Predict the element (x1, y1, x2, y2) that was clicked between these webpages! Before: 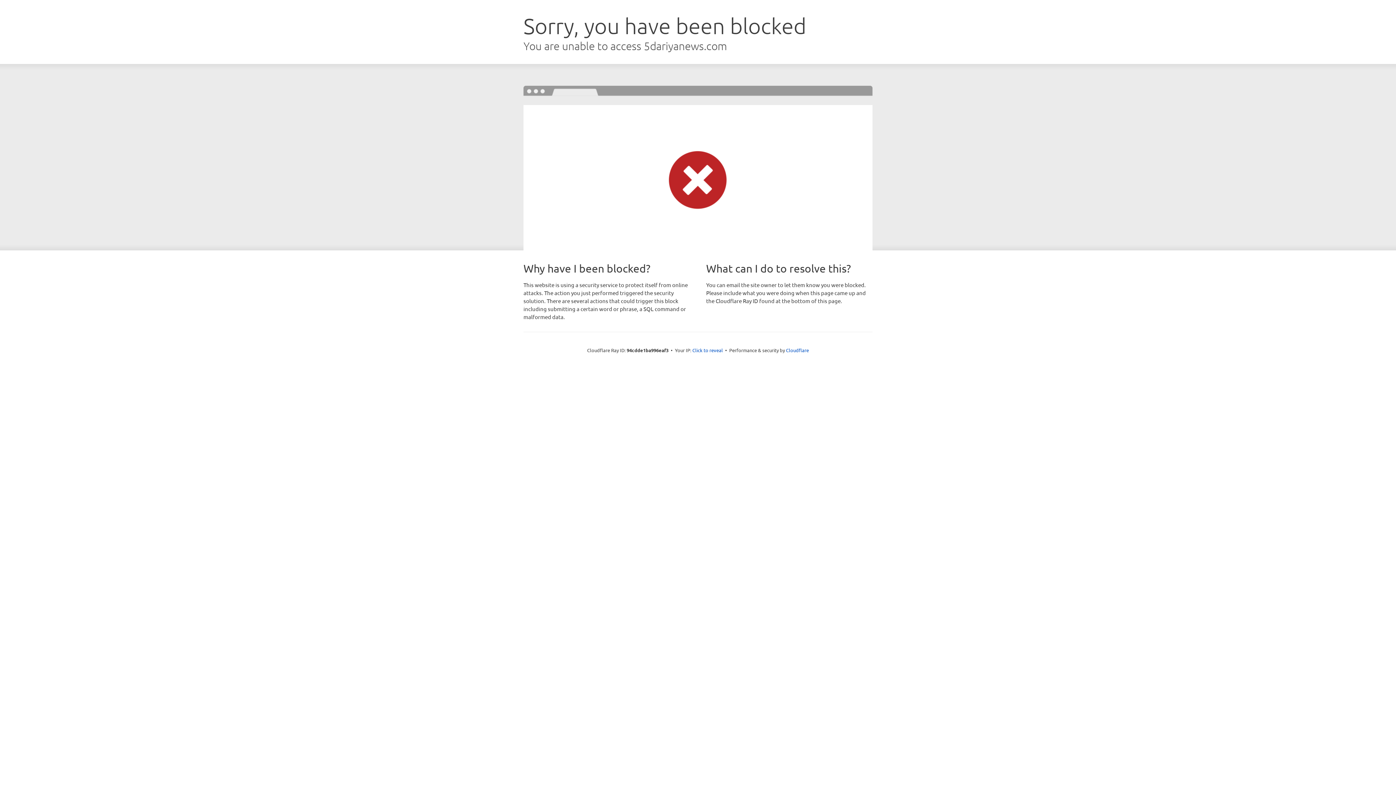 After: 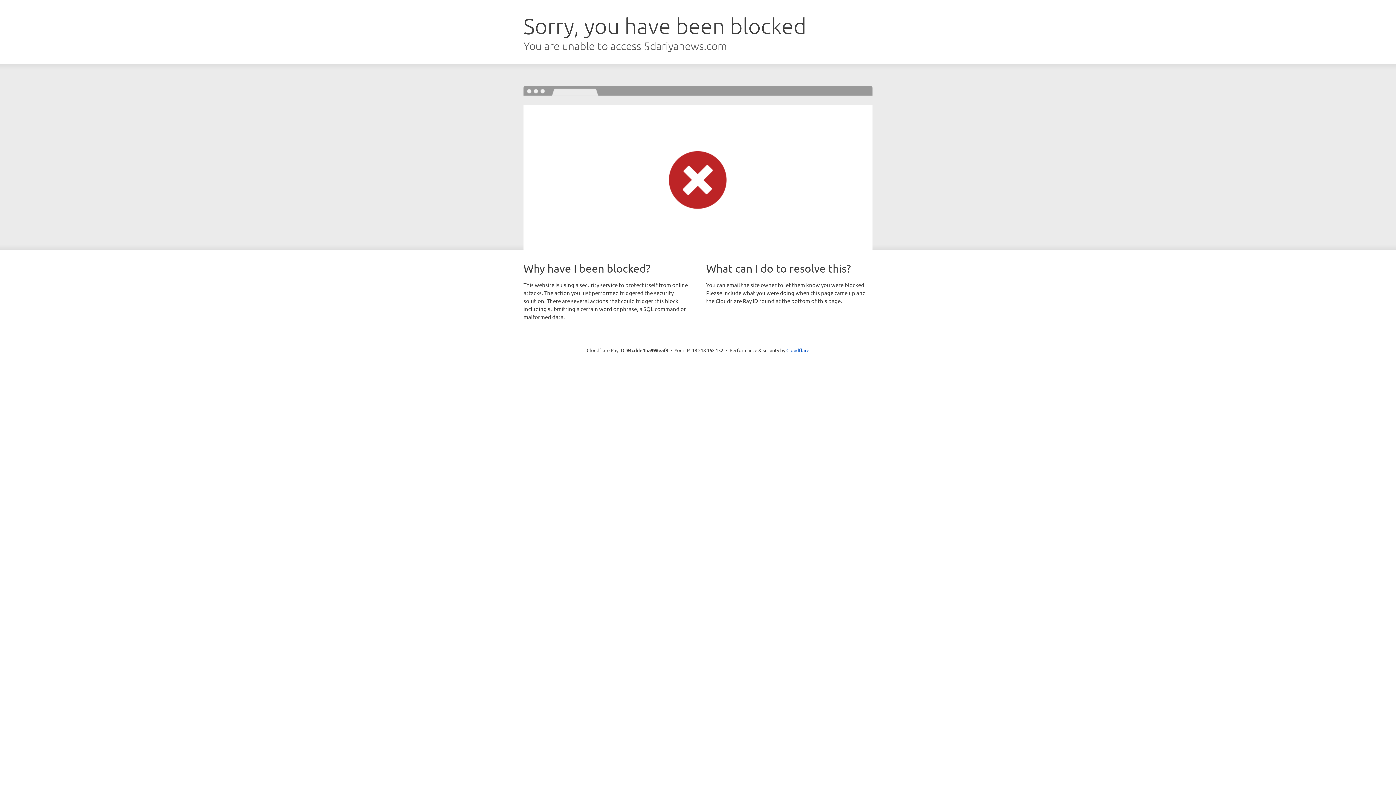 Action: bbox: (692, 346, 723, 353) label: Click to reveal